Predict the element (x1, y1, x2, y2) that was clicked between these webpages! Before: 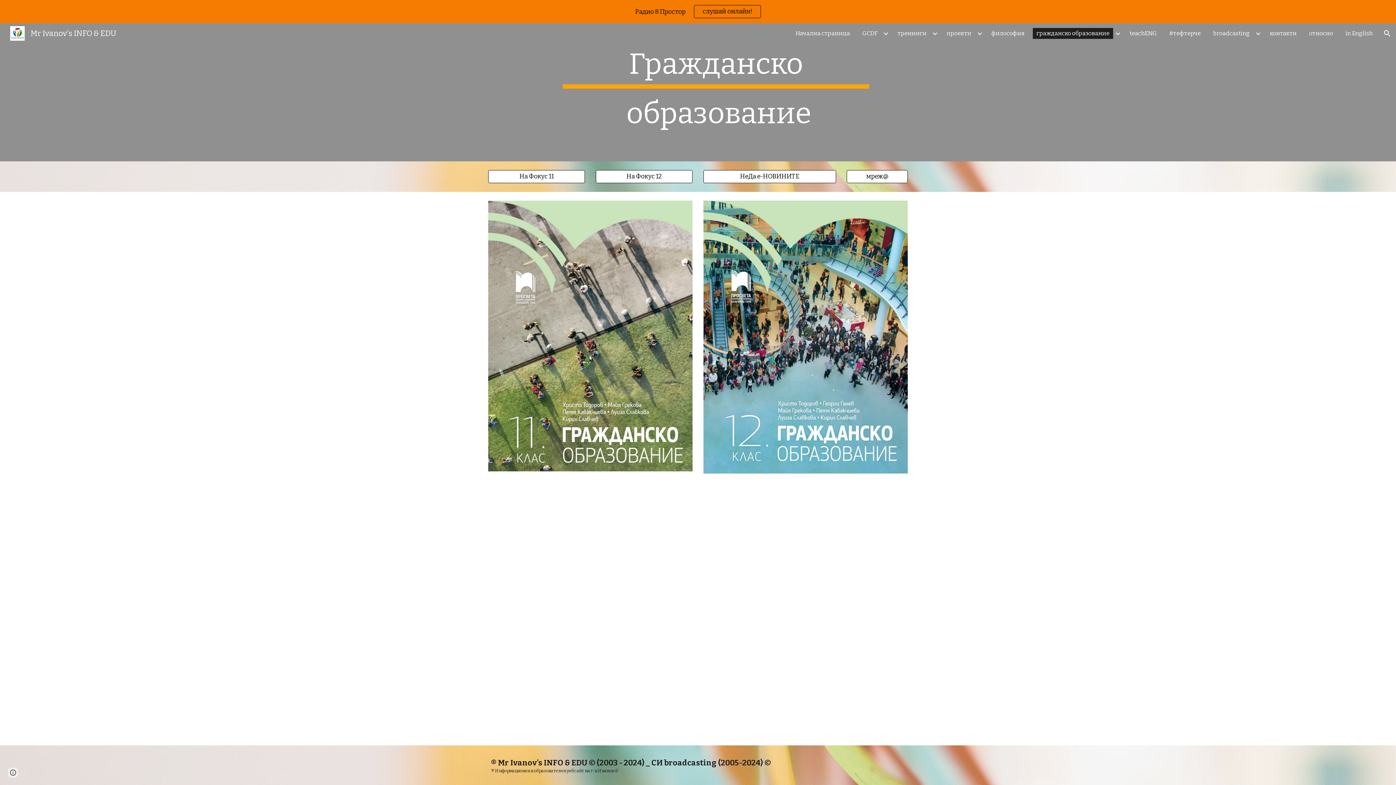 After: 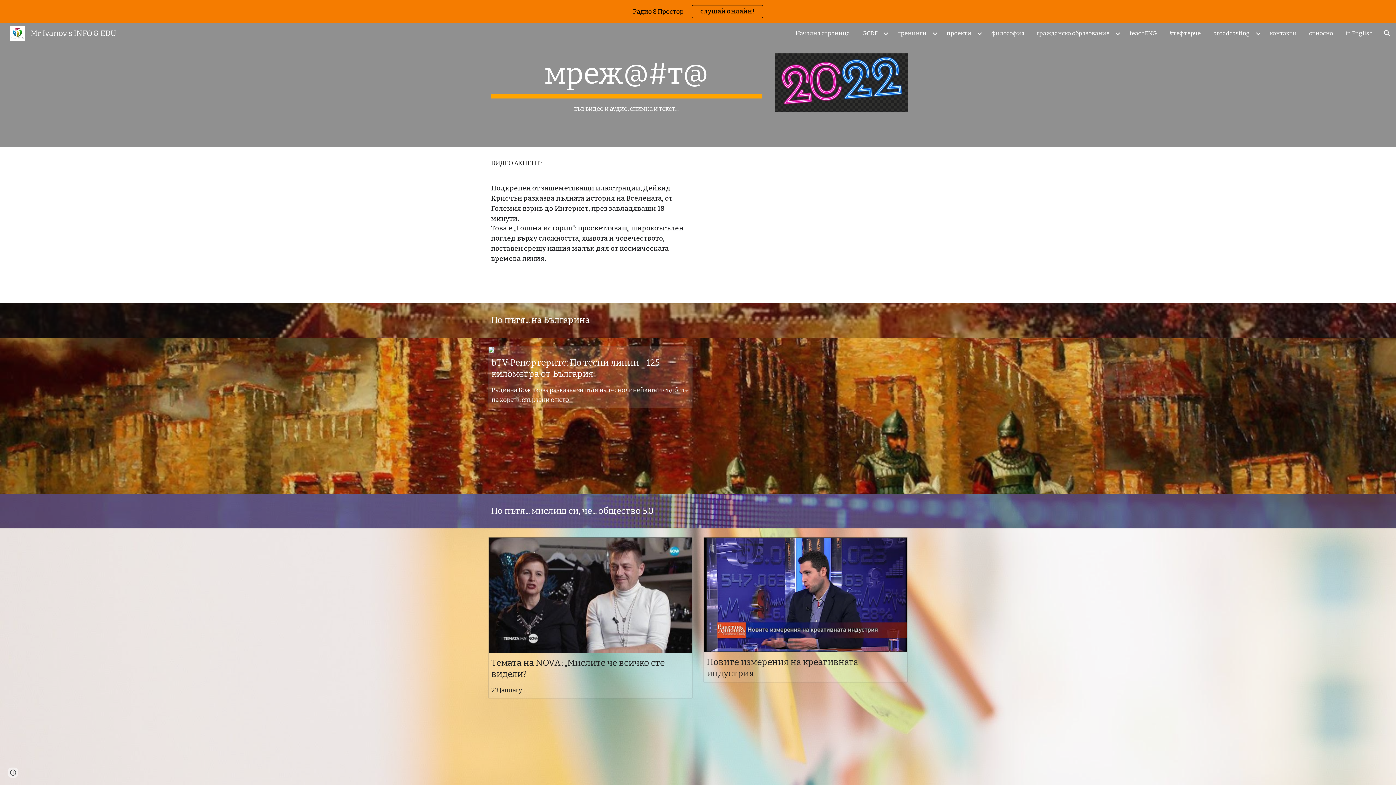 Action: bbox: (847, 166, 907, 187) label: мреж@